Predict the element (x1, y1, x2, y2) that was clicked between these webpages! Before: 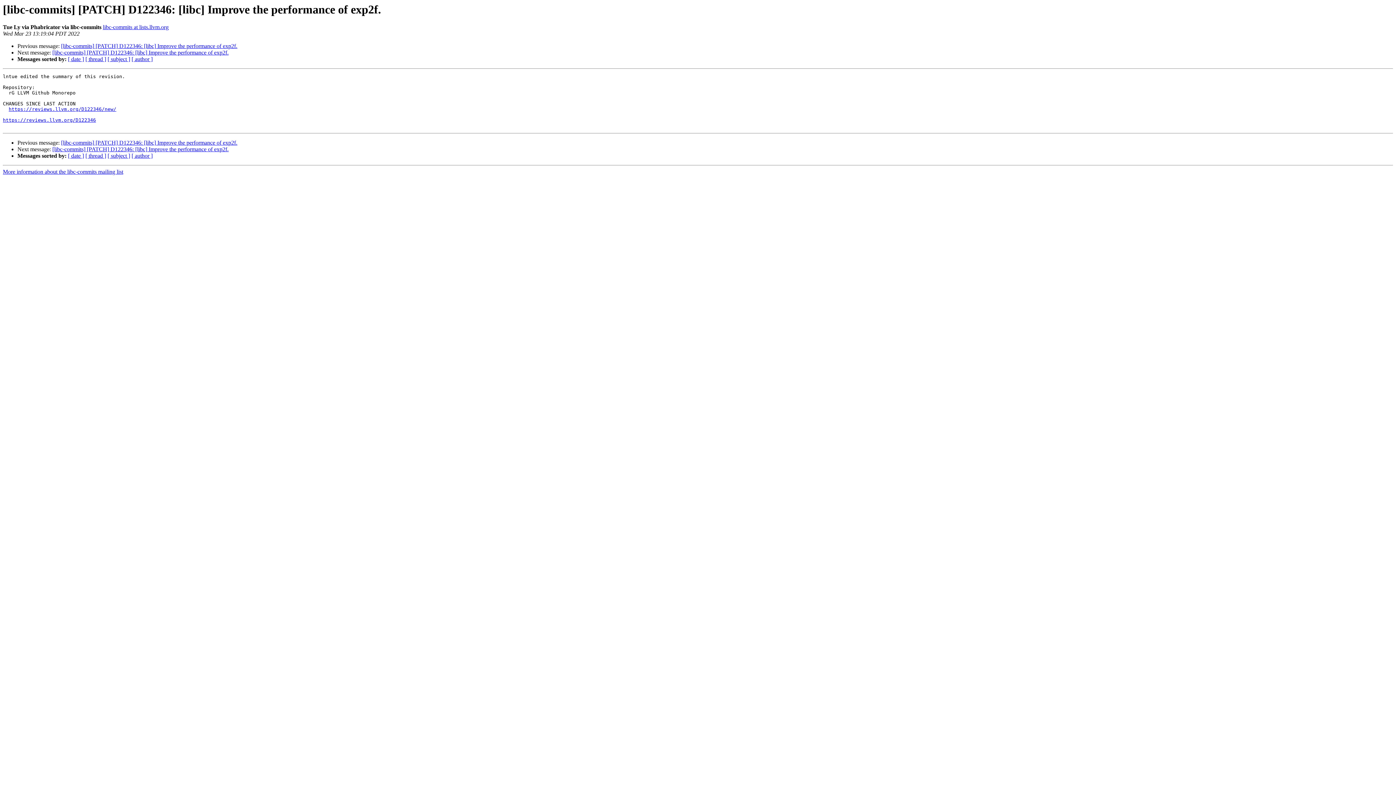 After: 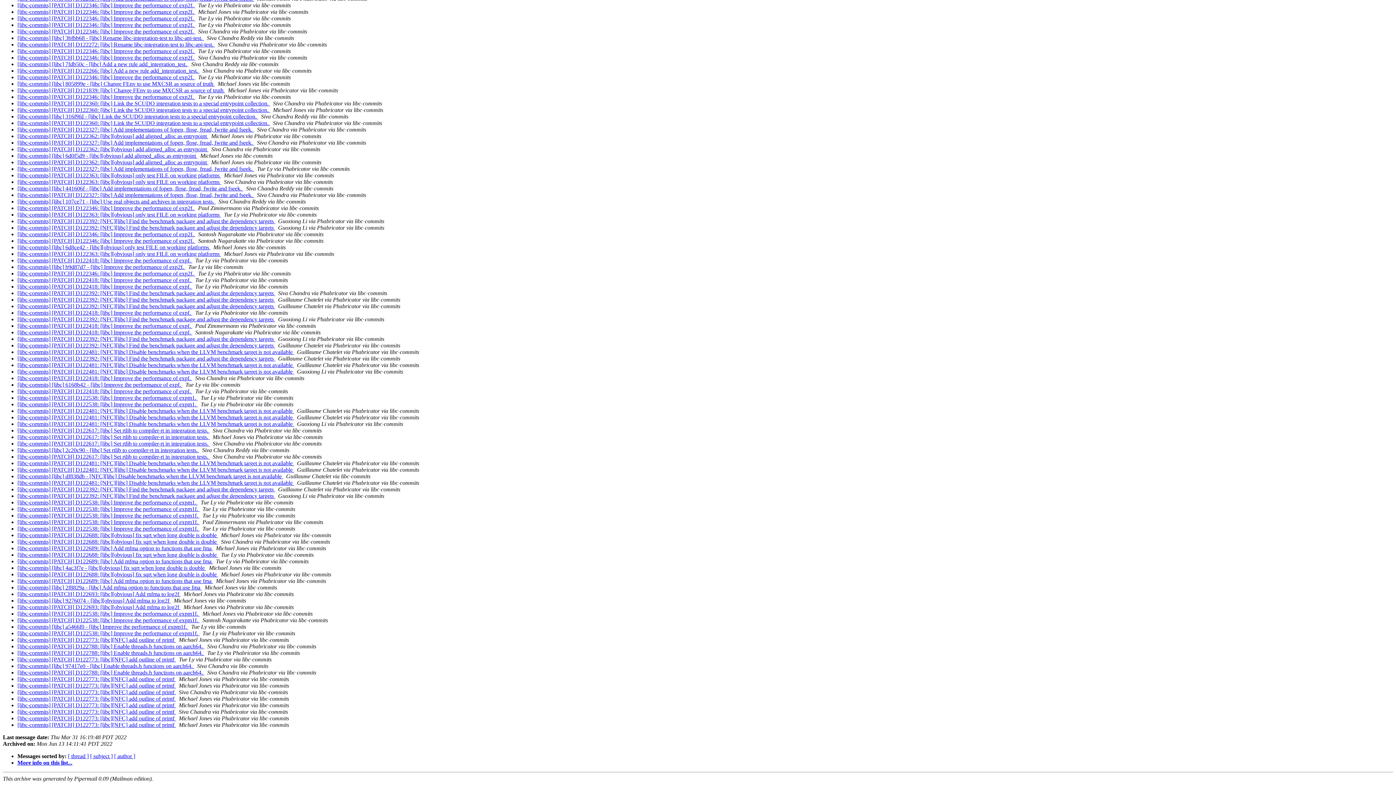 Action: label: [ date ] bbox: (68, 152, 84, 159)